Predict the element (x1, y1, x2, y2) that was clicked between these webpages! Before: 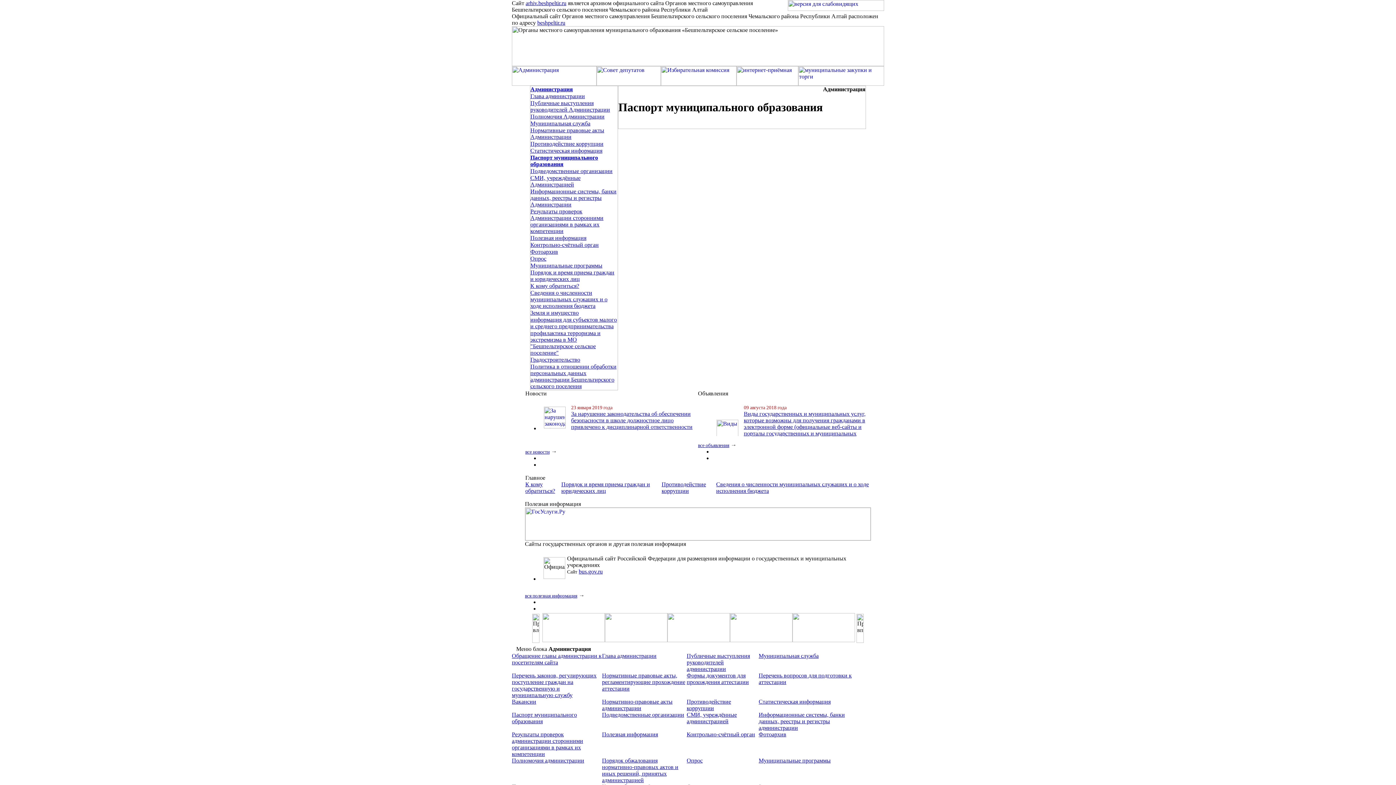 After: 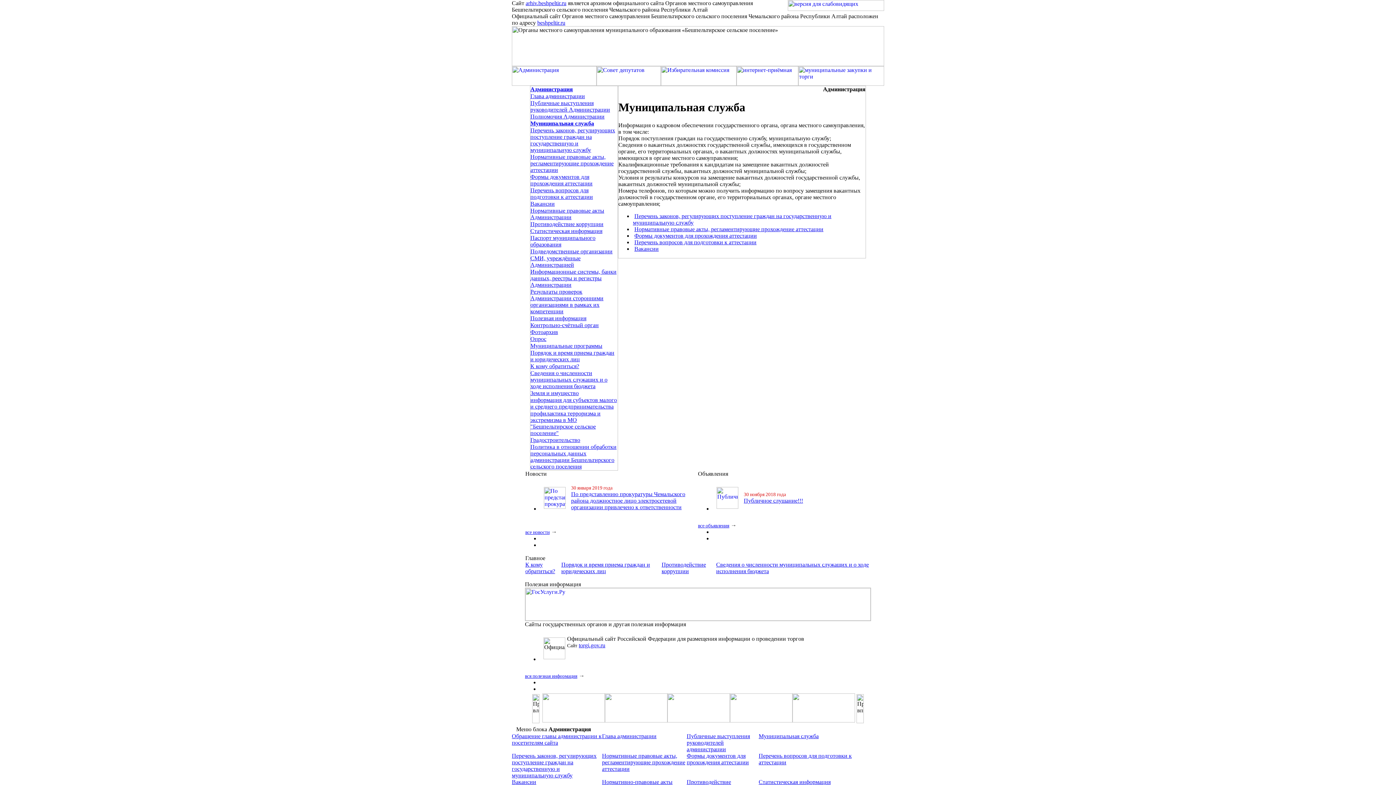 Action: bbox: (758, 653, 818, 659) label: Муниципальная служба